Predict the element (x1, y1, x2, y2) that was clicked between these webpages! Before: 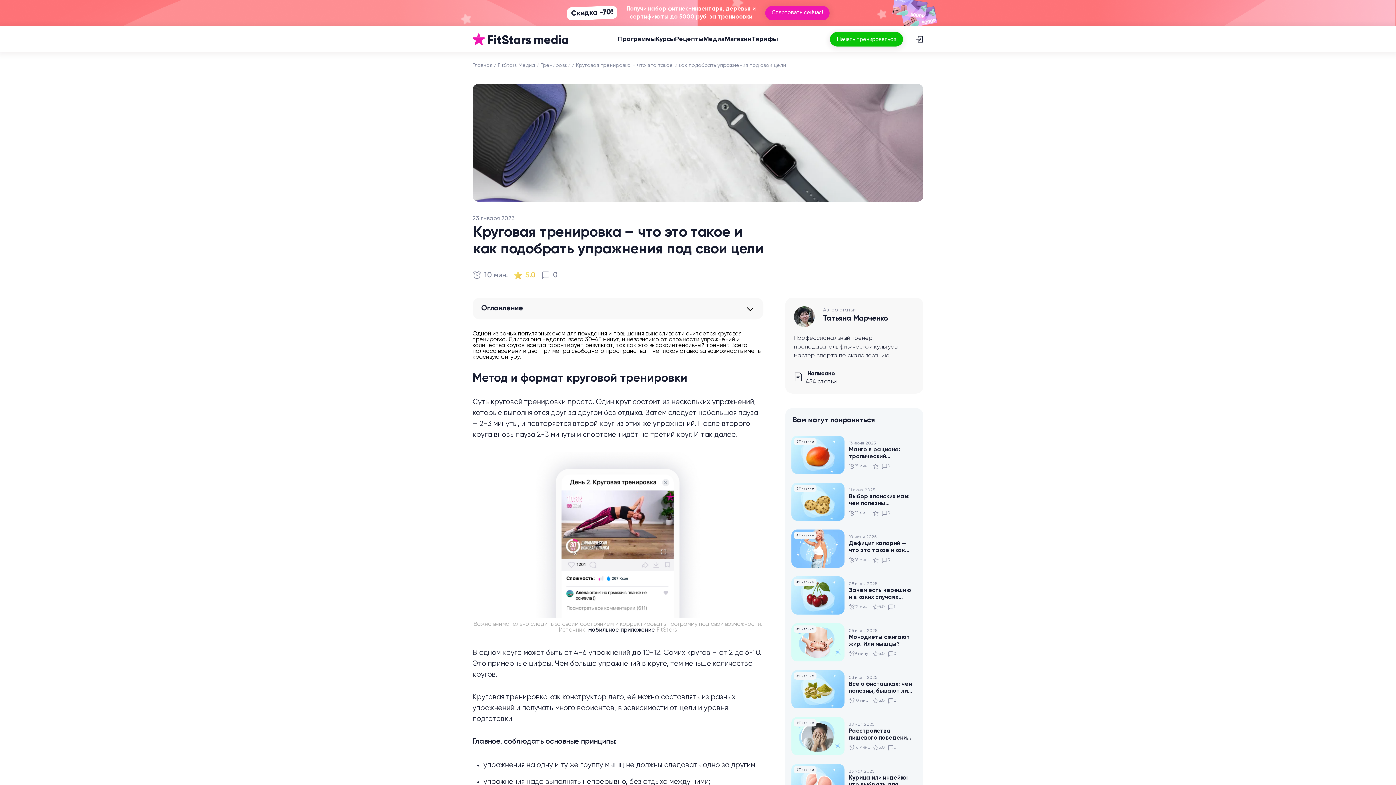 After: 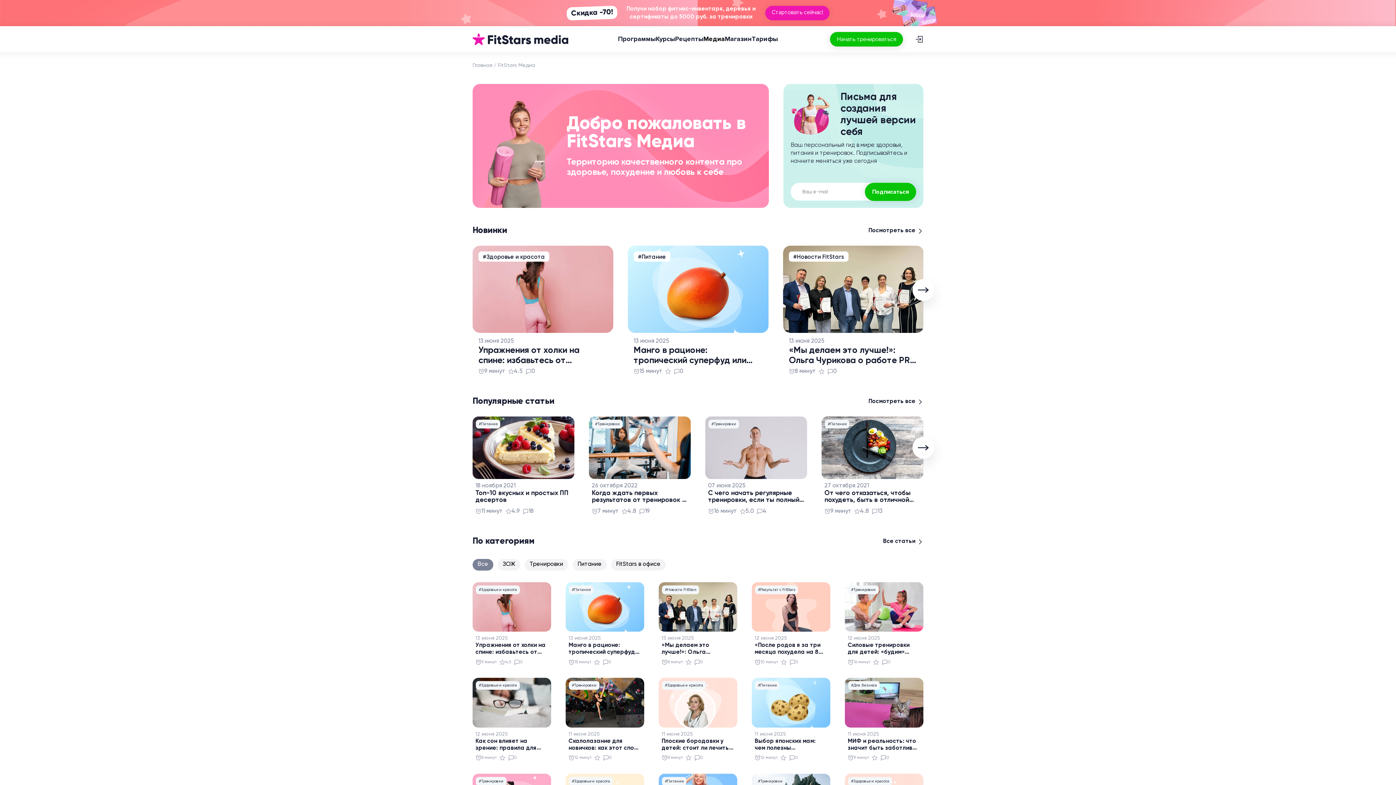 Action: bbox: (703, 31, 725, 47) label: Медиа